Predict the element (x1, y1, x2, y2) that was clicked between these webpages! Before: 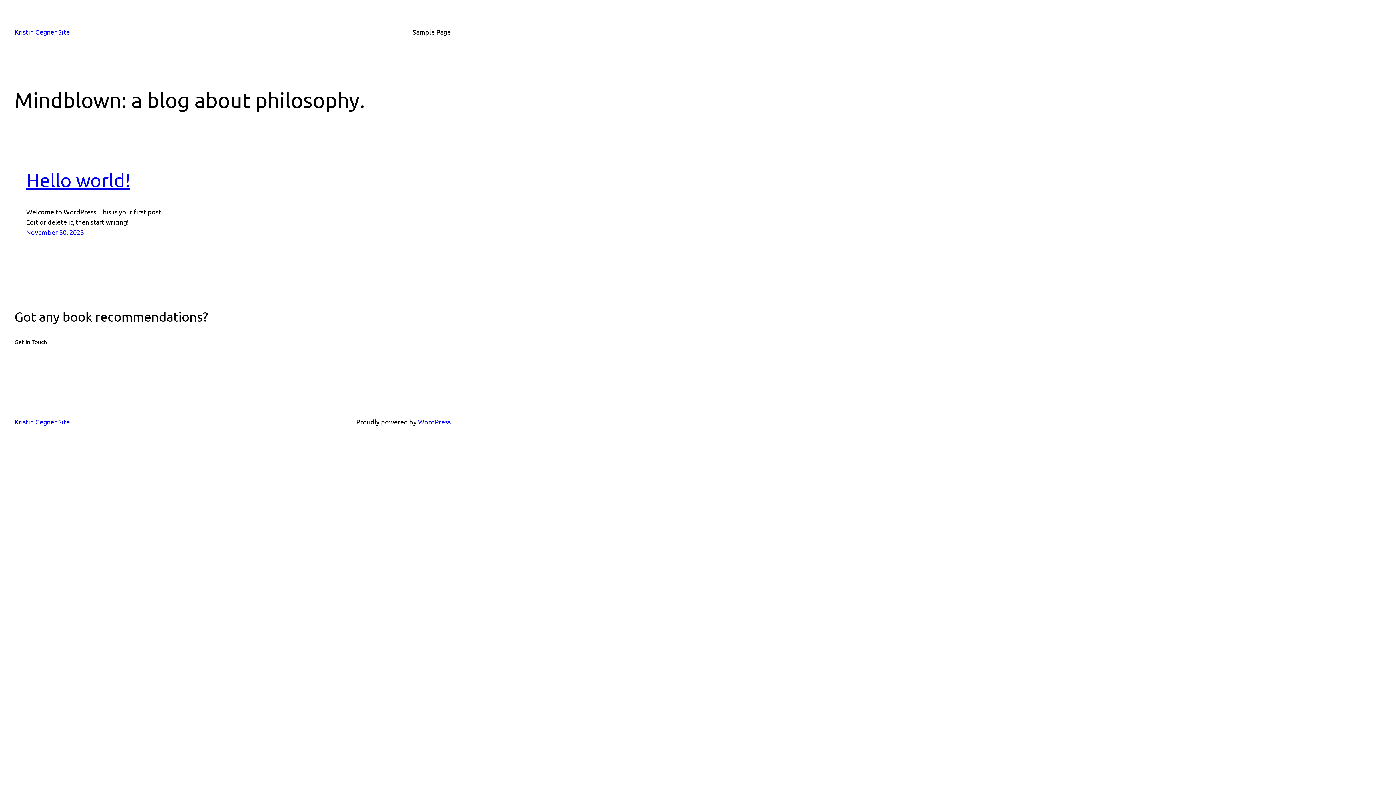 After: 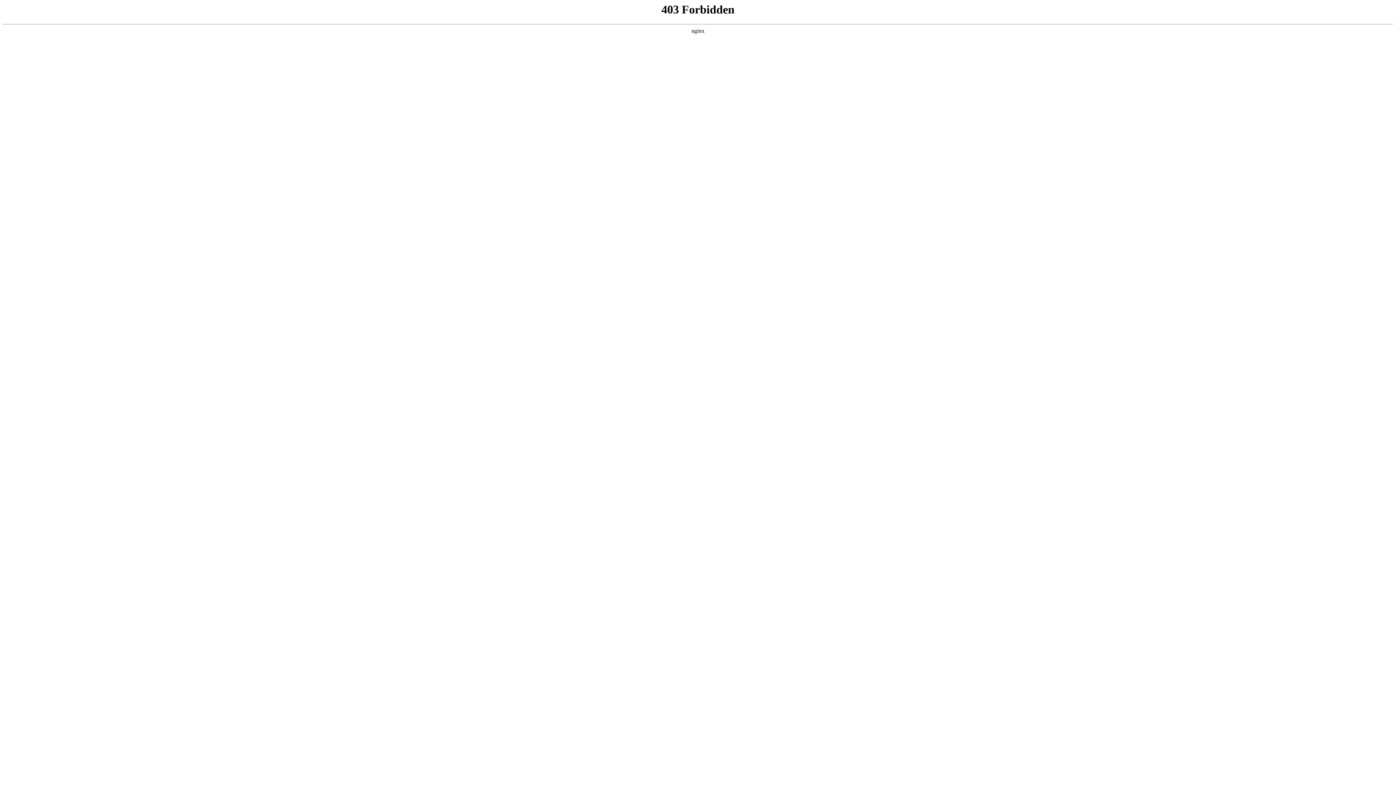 Action: label: WordPress bbox: (418, 418, 450, 425)